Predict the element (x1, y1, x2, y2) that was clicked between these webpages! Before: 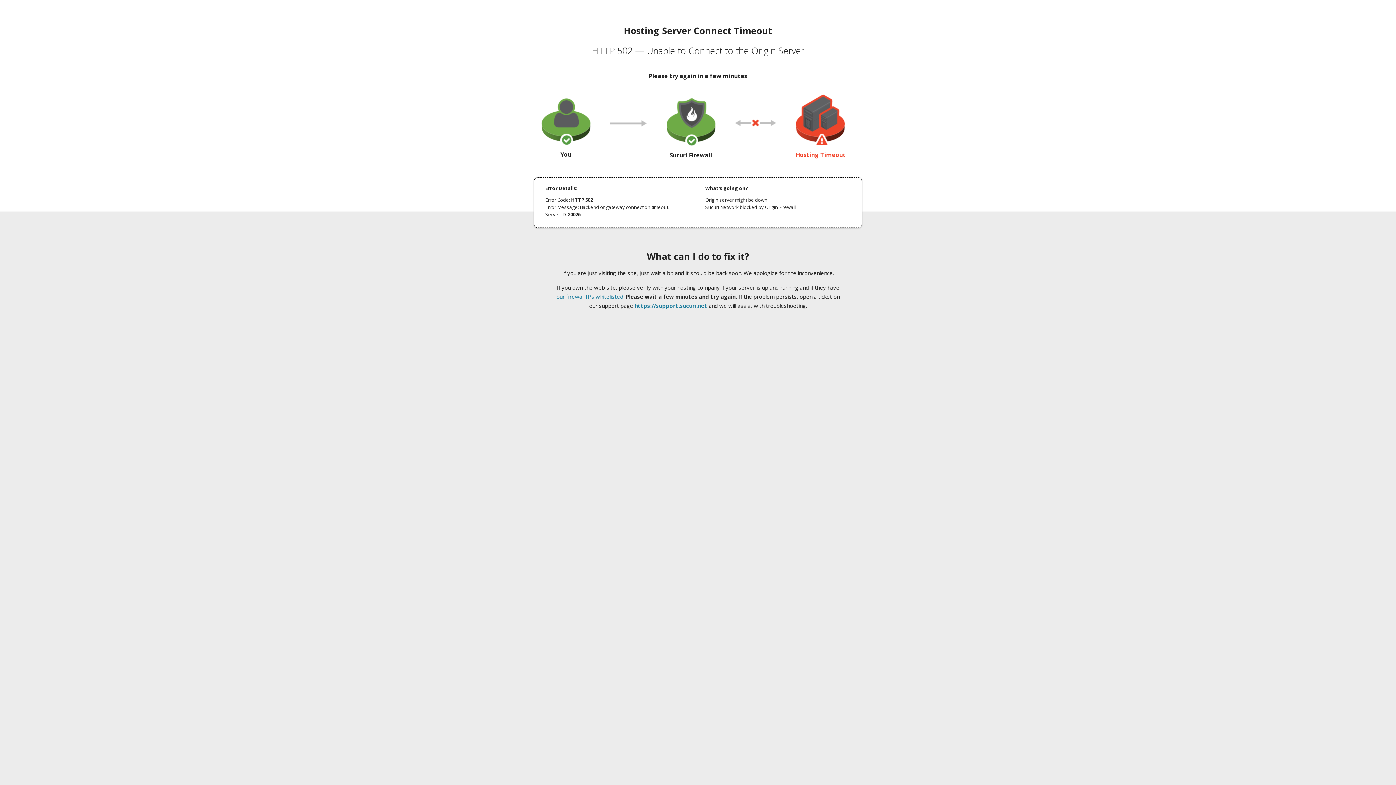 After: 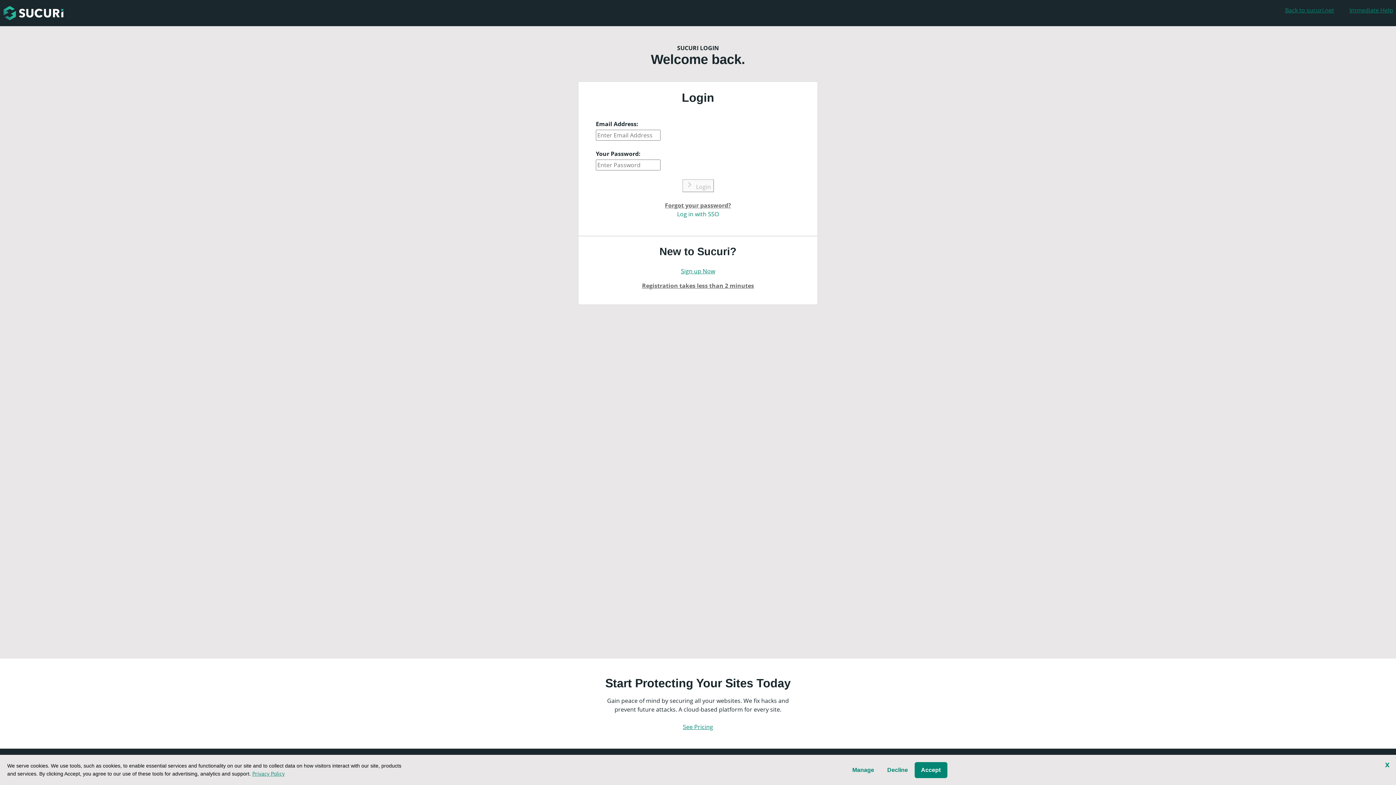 Action: label: https://support.sucuri.net bbox: (634, 302, 707, 309)